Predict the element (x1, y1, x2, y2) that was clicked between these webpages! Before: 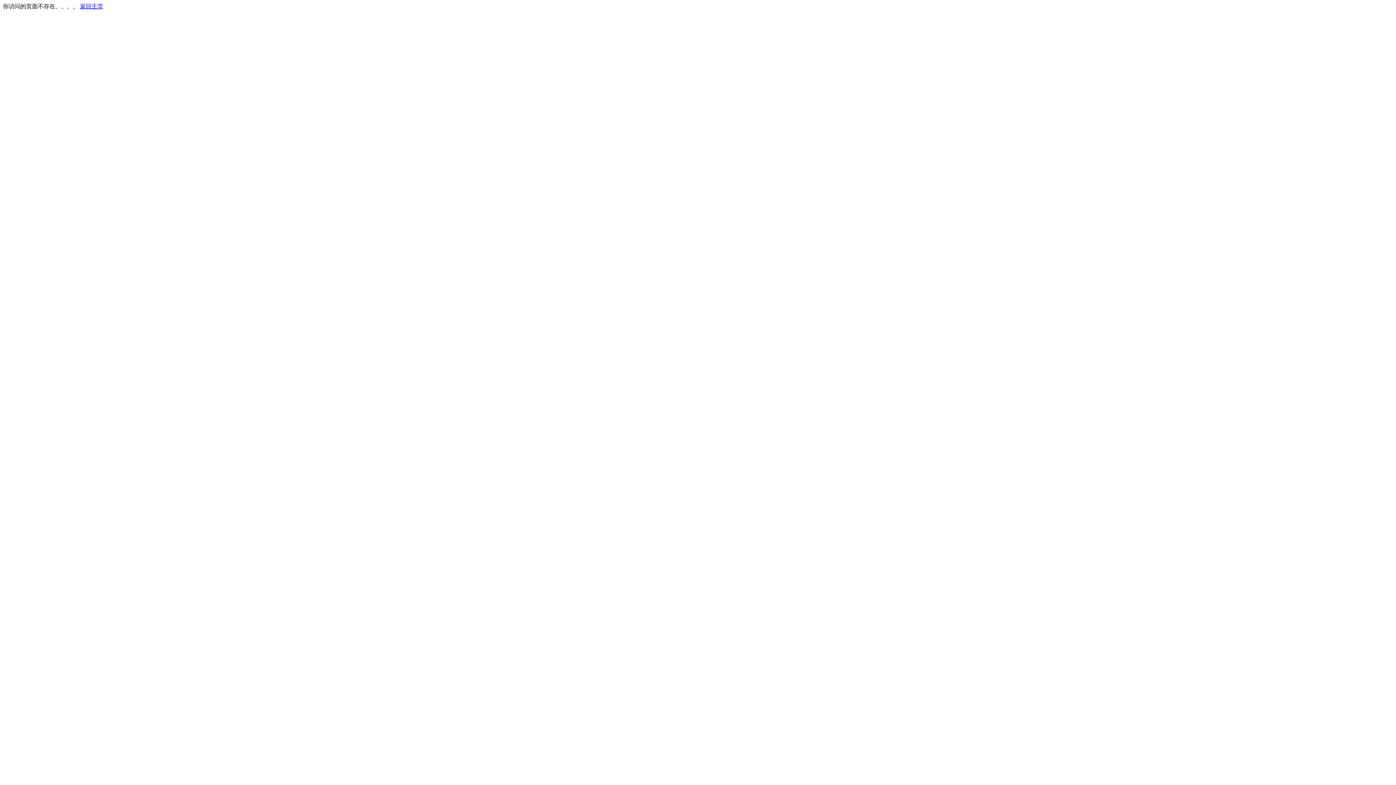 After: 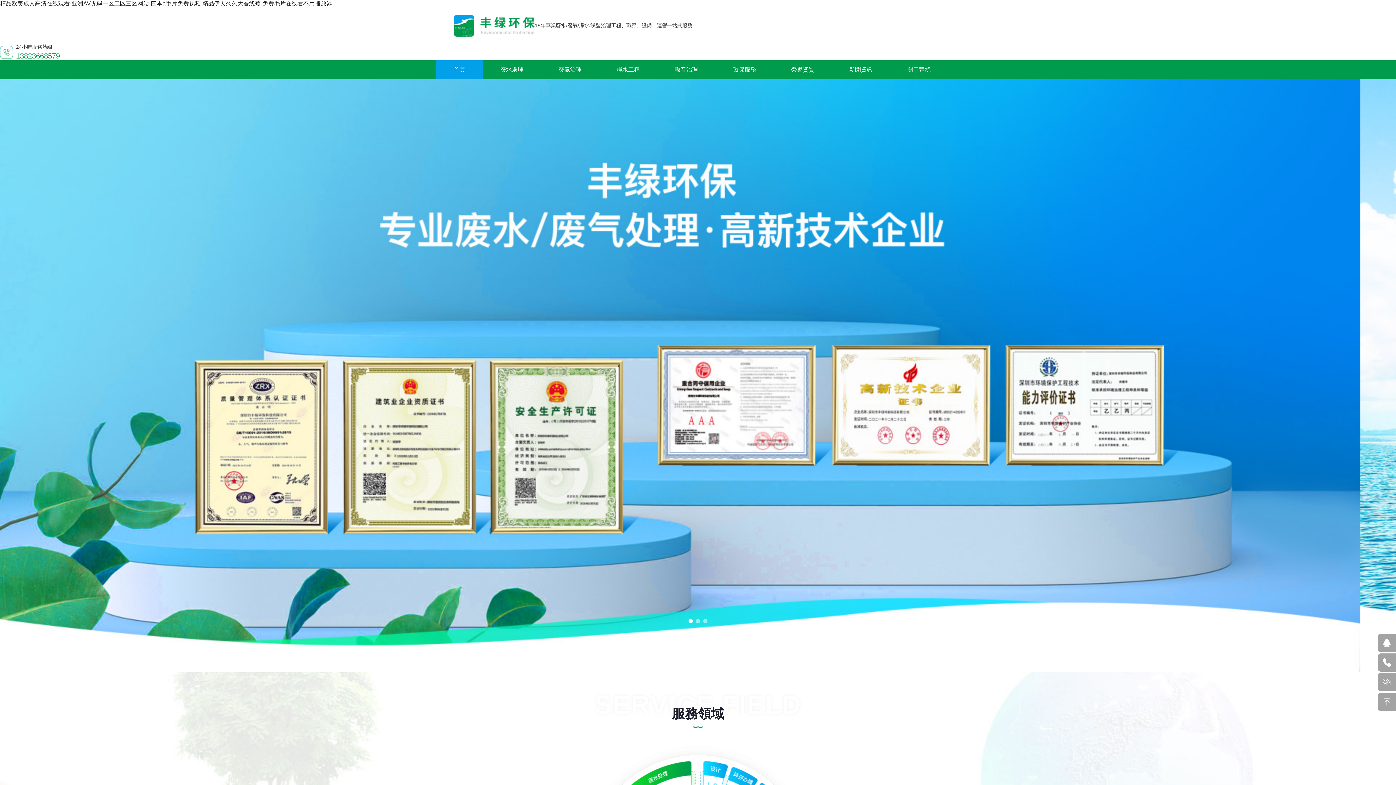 Action: label: 返回主页 bbox: (80, 3, 103, 9)